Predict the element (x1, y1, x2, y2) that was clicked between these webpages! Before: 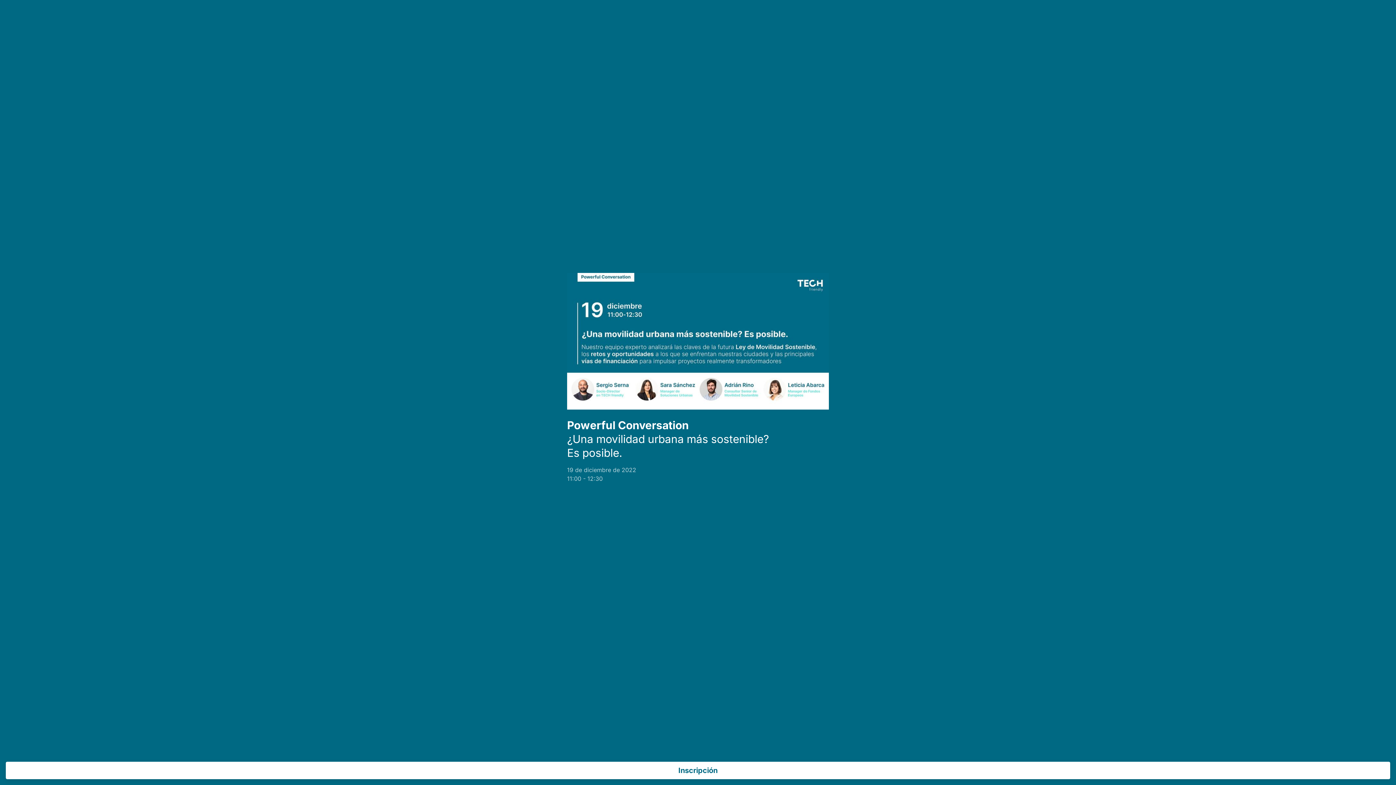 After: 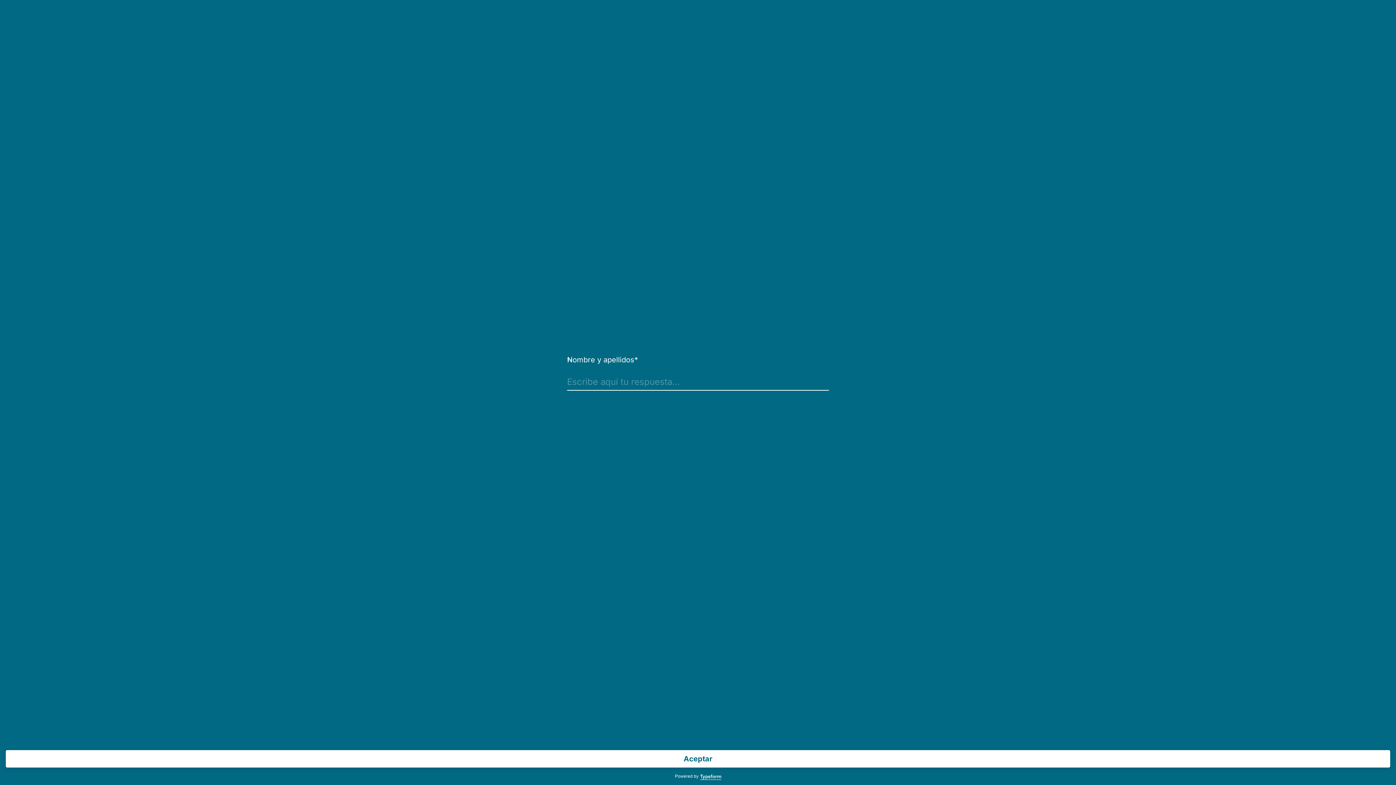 Action: bbox: (5, 762, 1390, 779) label: Inscripción